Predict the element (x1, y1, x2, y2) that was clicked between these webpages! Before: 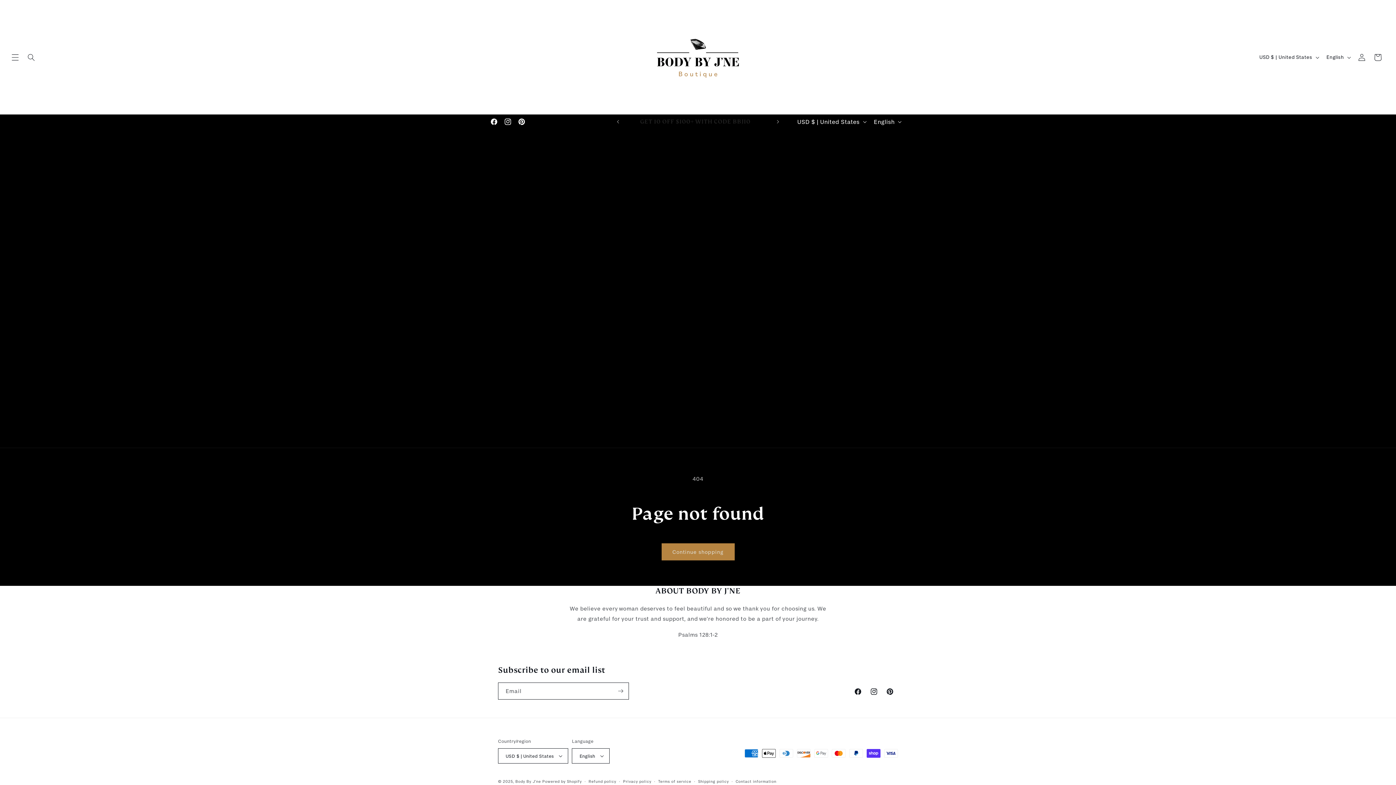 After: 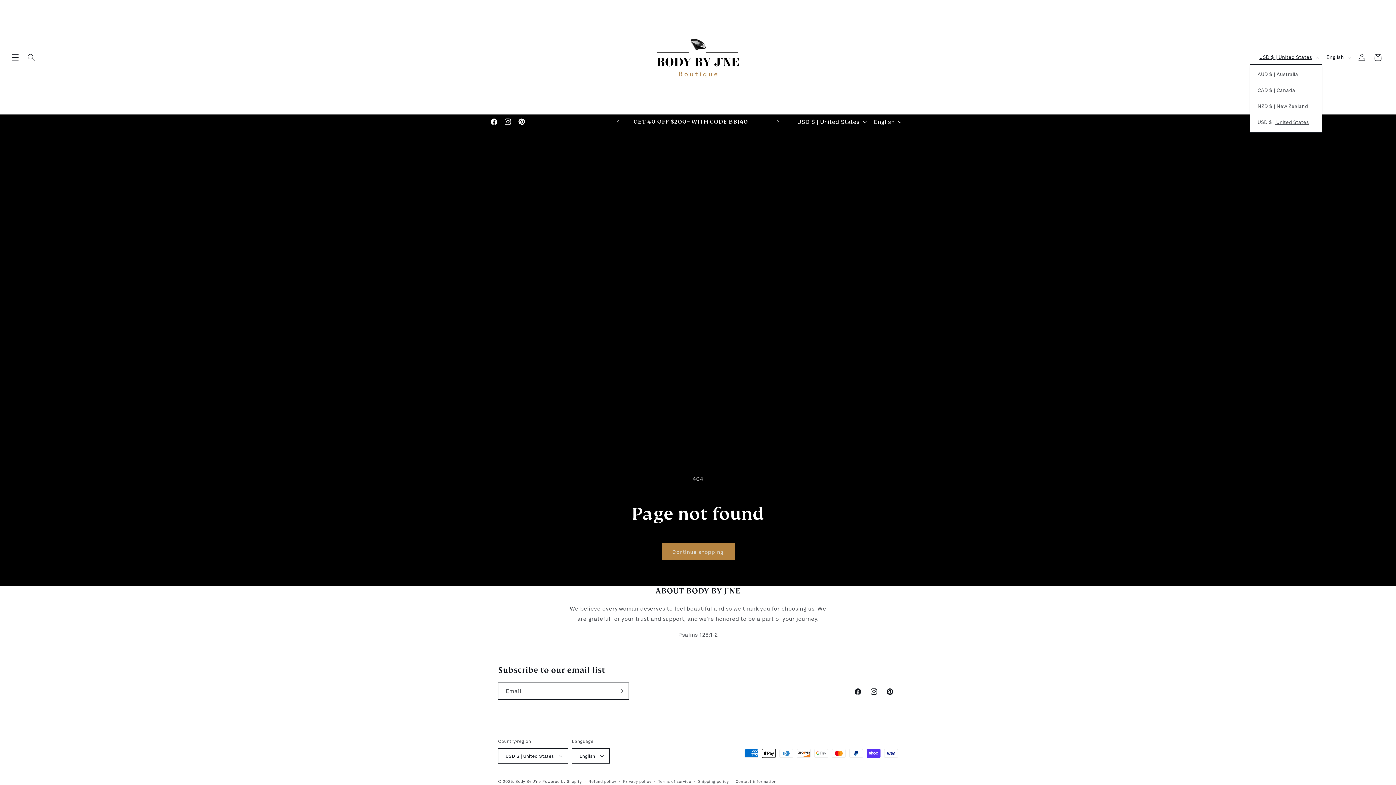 Action: bbox: (1255, 50, 1322, 64) label: USD $ | United States